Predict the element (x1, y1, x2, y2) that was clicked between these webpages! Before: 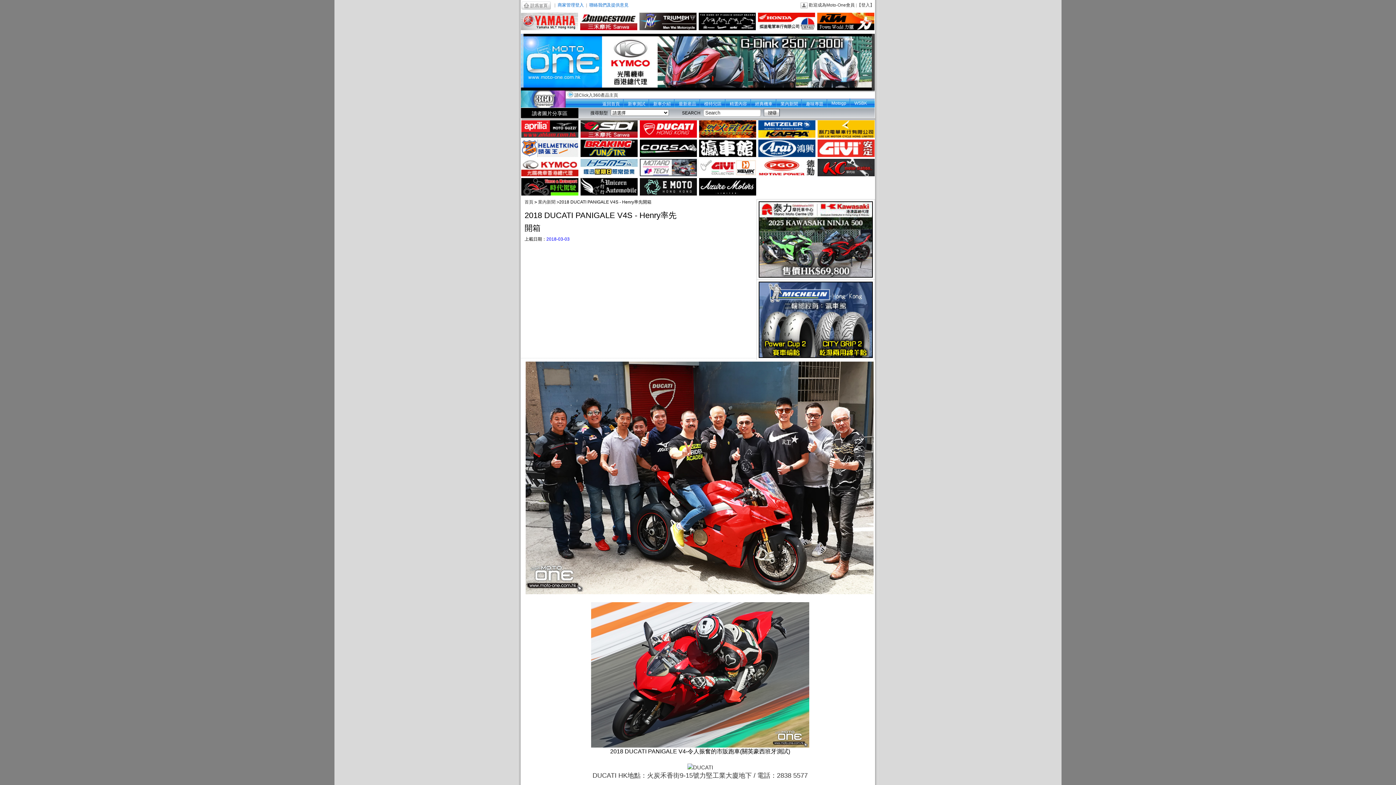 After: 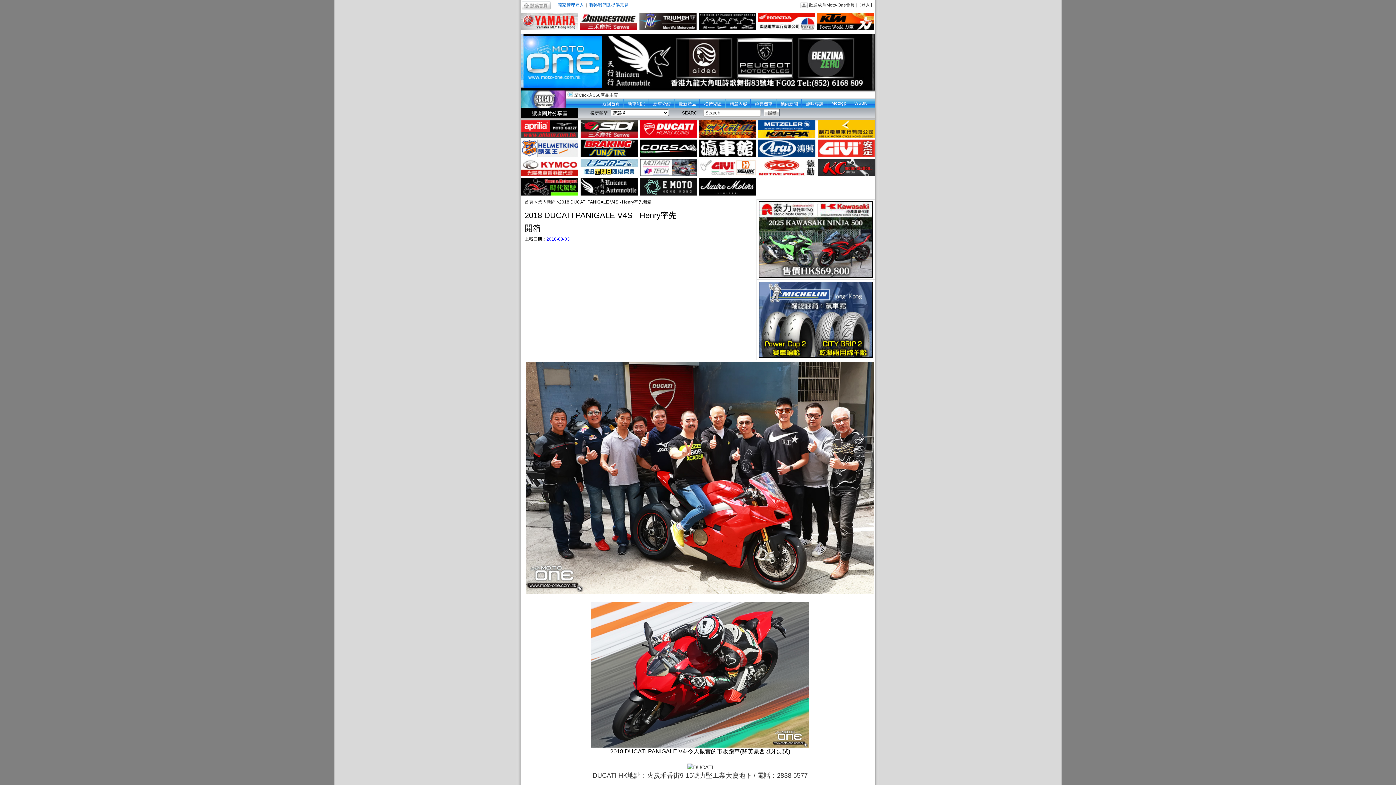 Action: bbox: (580, 184, 637, 189)